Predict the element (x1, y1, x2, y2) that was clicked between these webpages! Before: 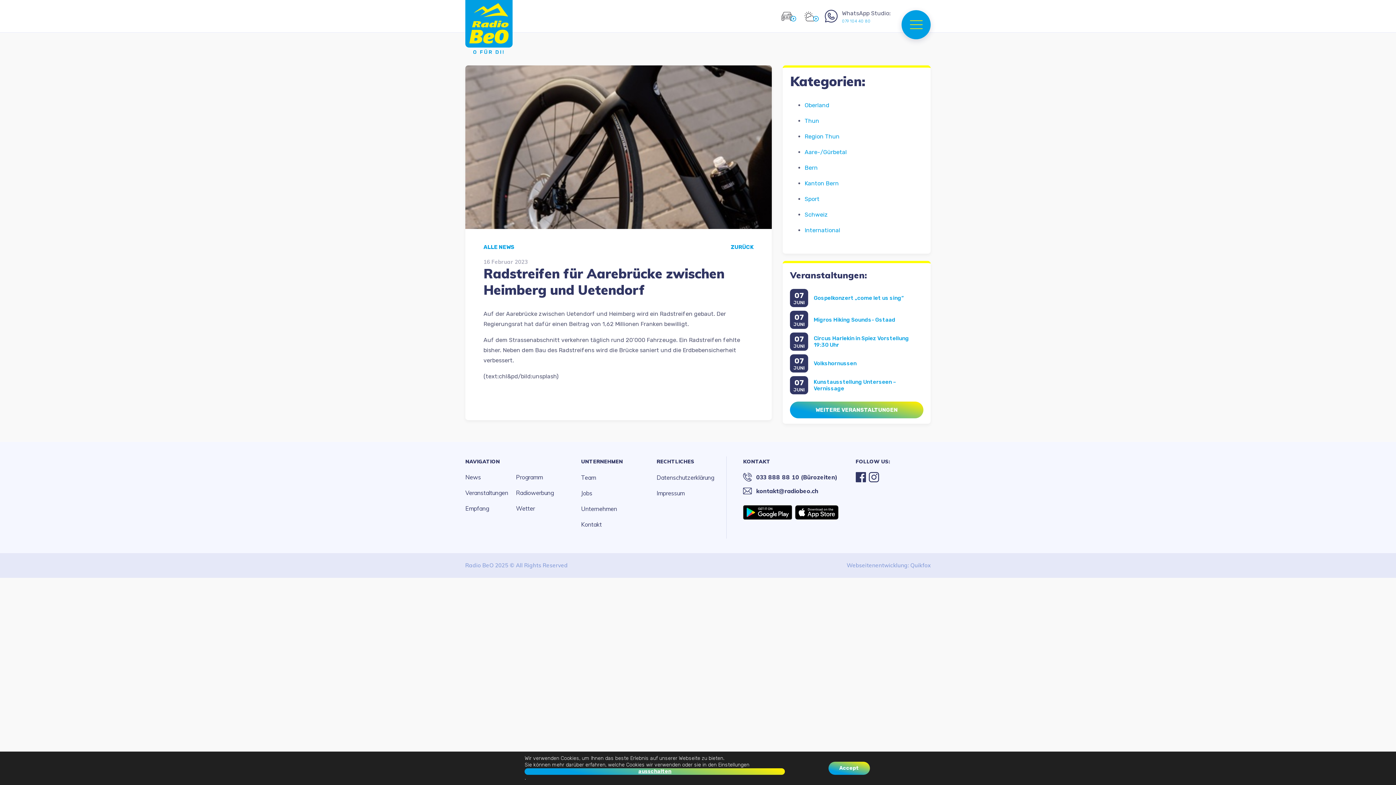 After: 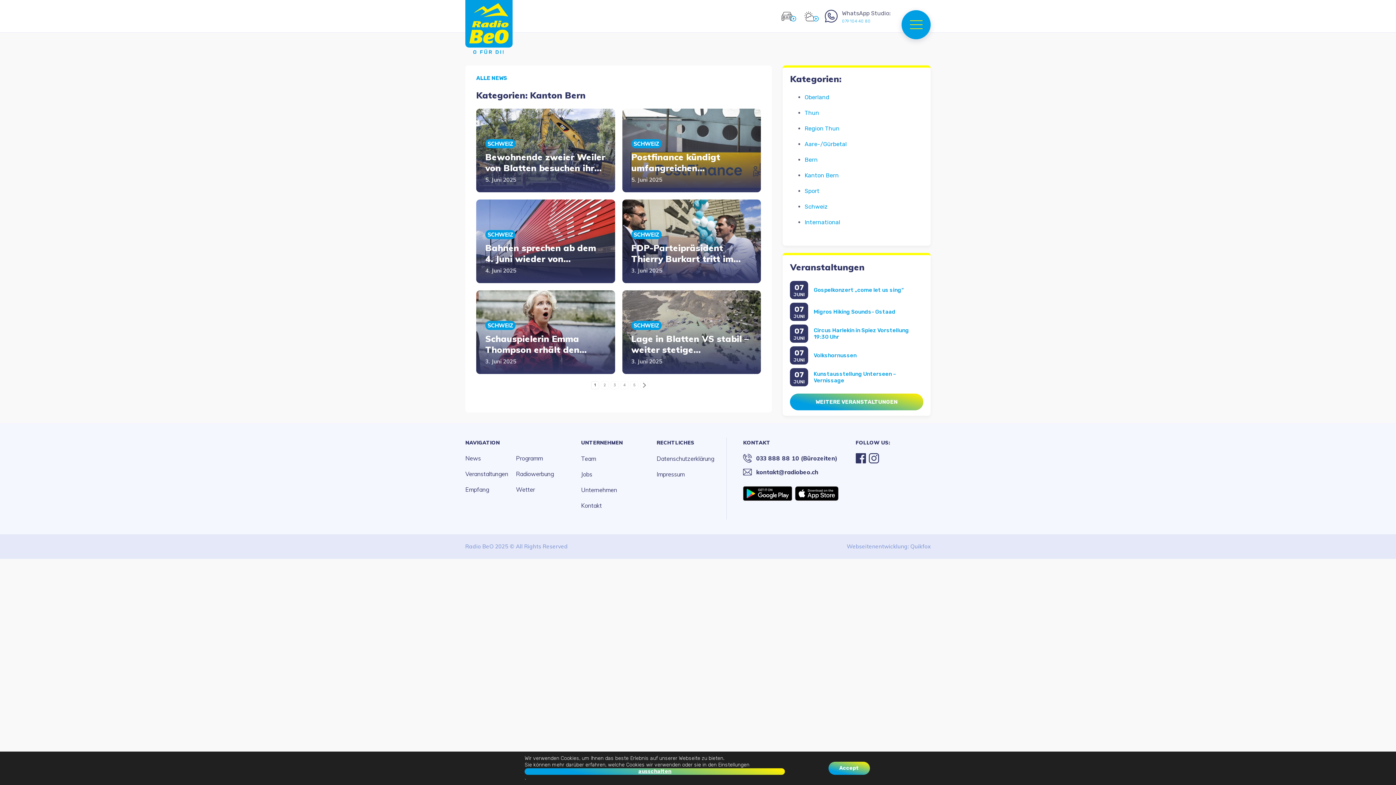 Action: bbox: (804, 180, 839, 186) label: Kanton Bern